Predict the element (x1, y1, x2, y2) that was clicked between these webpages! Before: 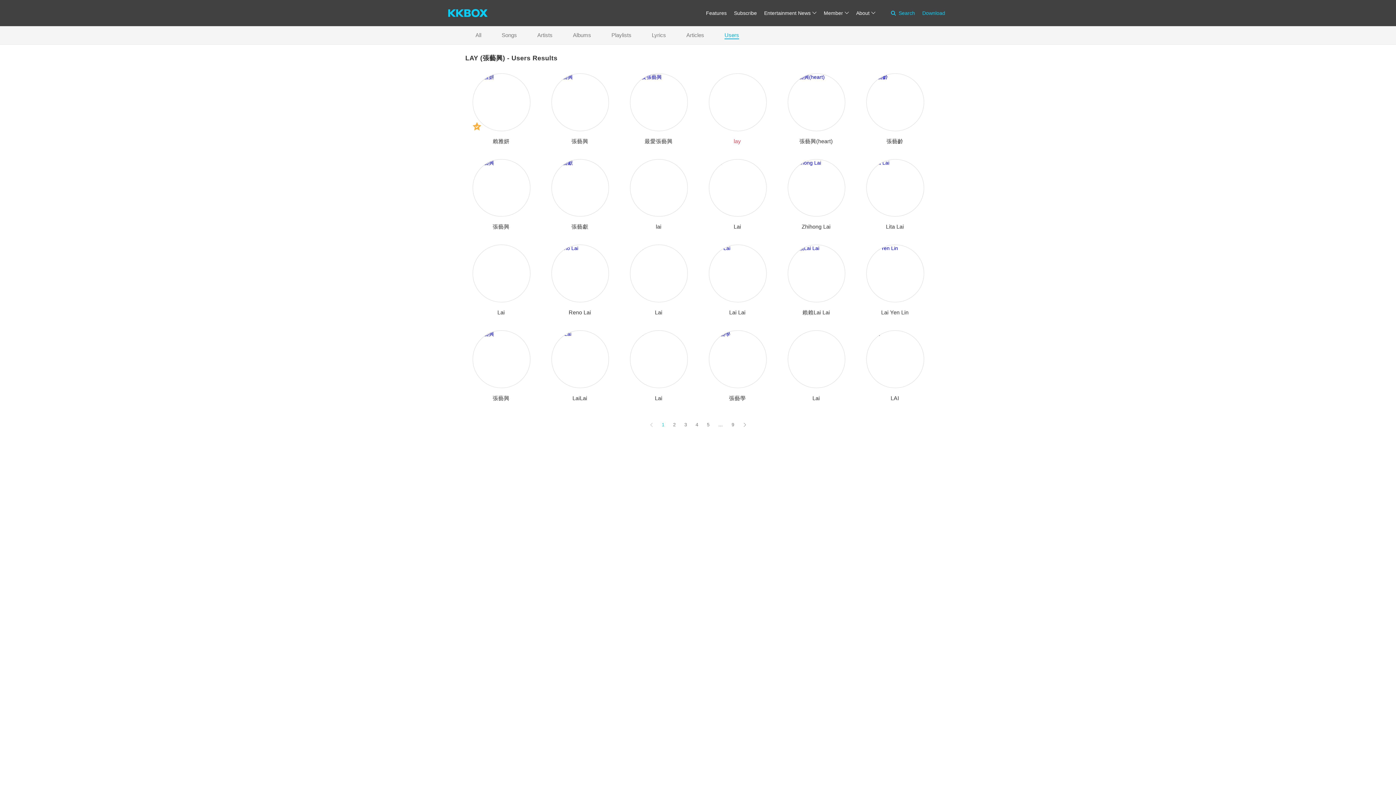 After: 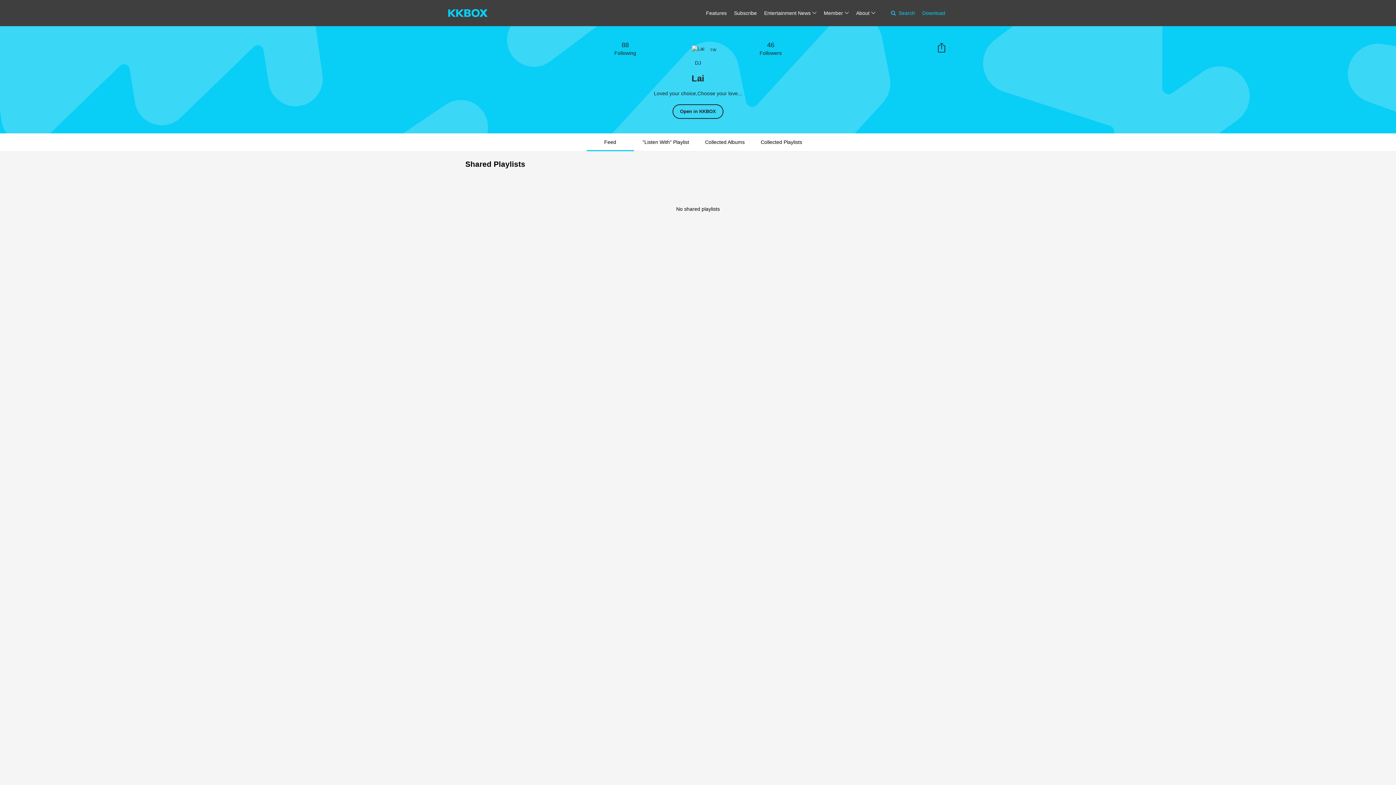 Action: label: Lai bbox: (497, 309, 504, 315)